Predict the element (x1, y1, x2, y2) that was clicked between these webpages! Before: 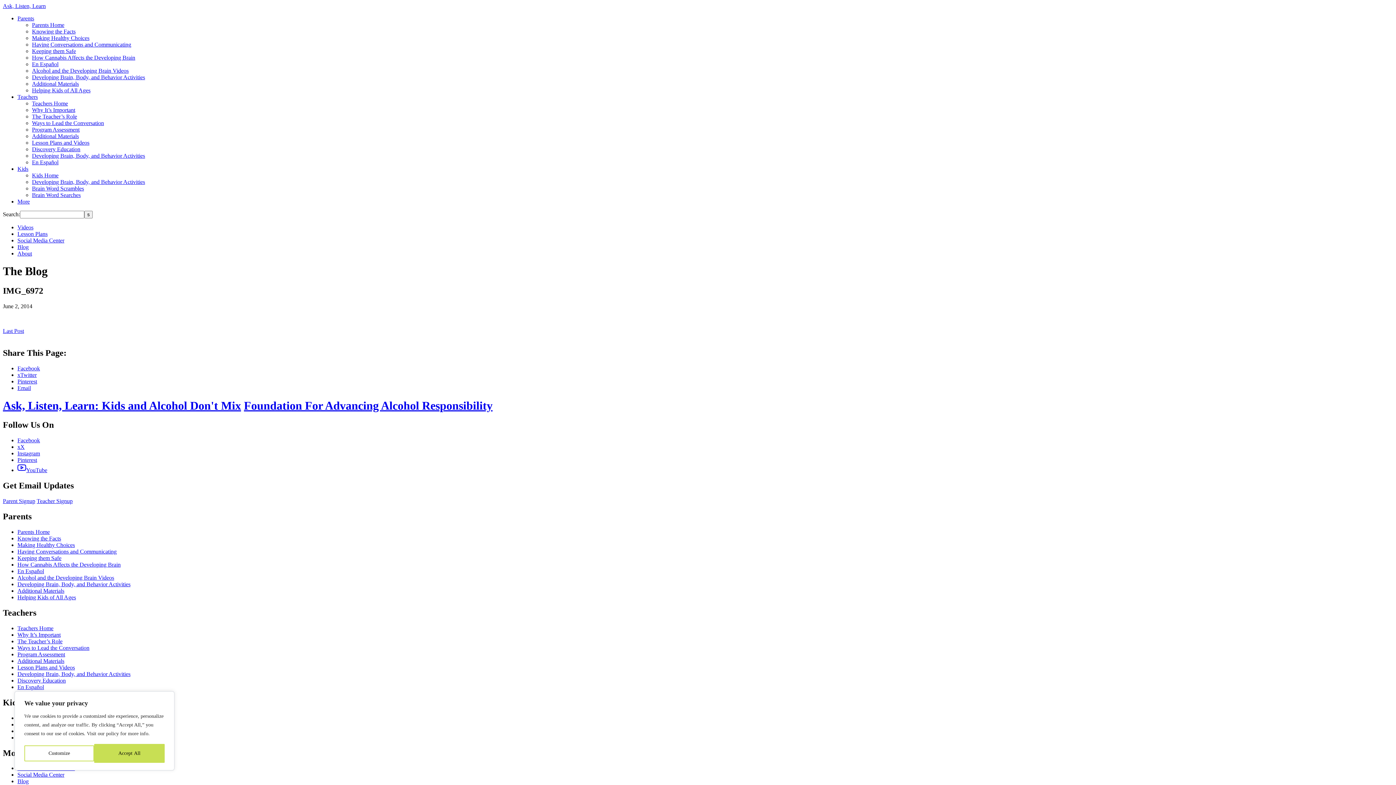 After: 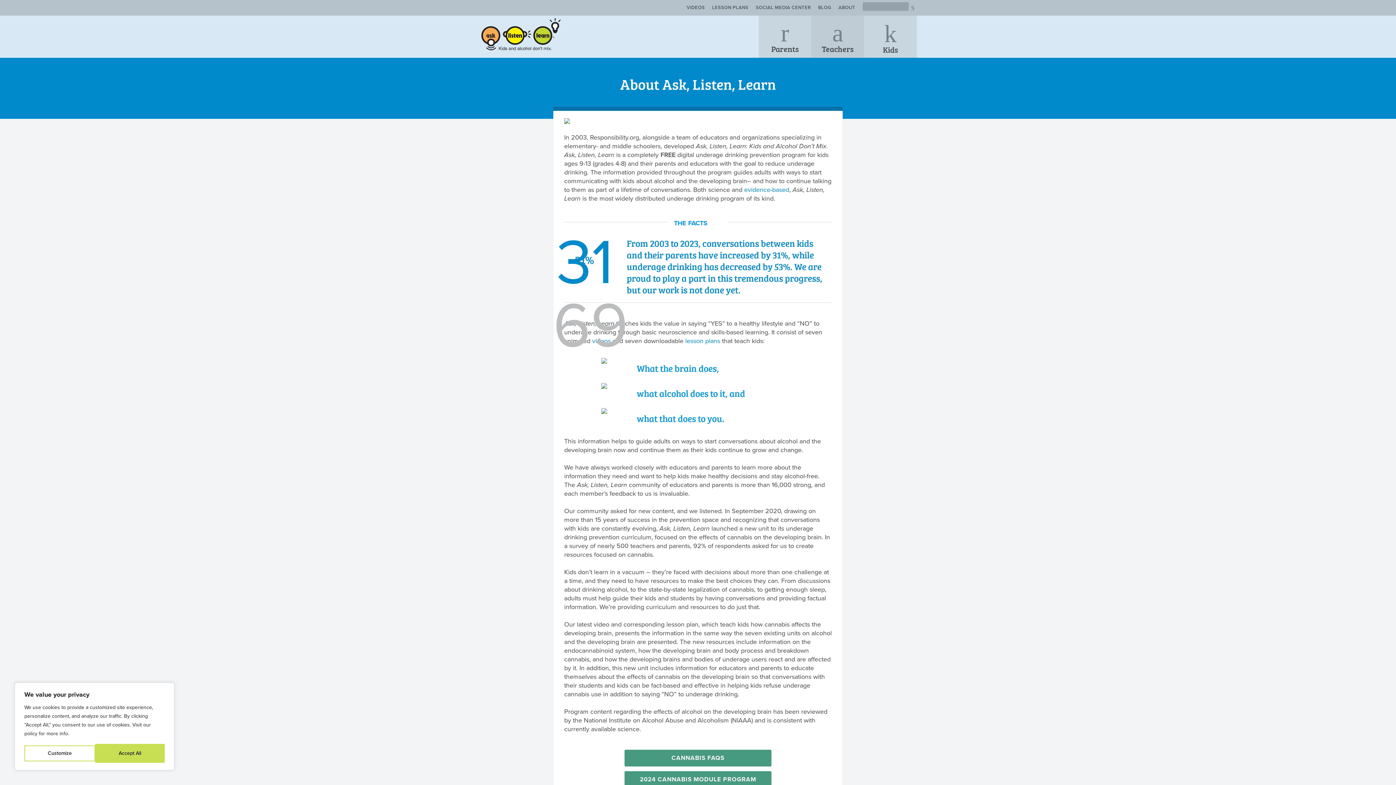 Action: bbox: (17, 250, 32, 256) label: About